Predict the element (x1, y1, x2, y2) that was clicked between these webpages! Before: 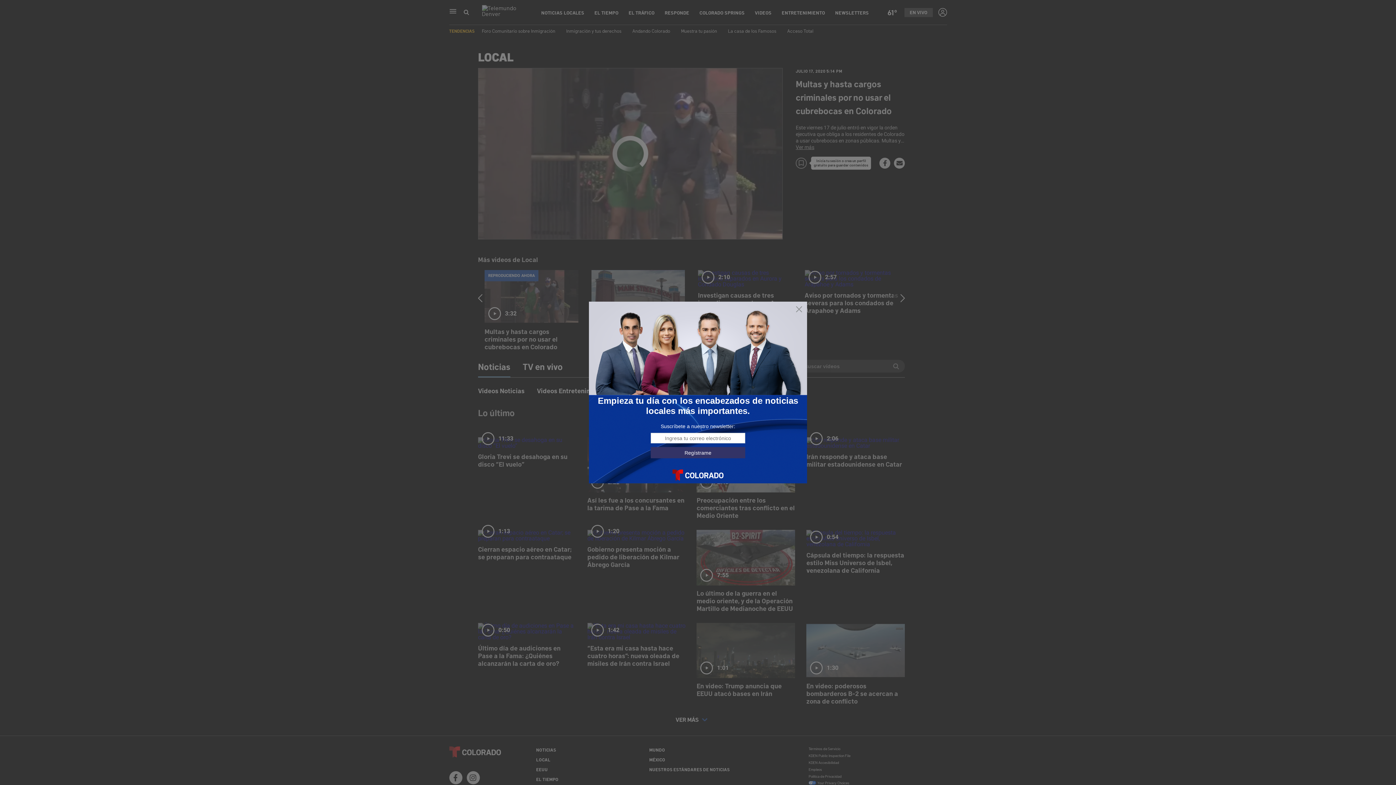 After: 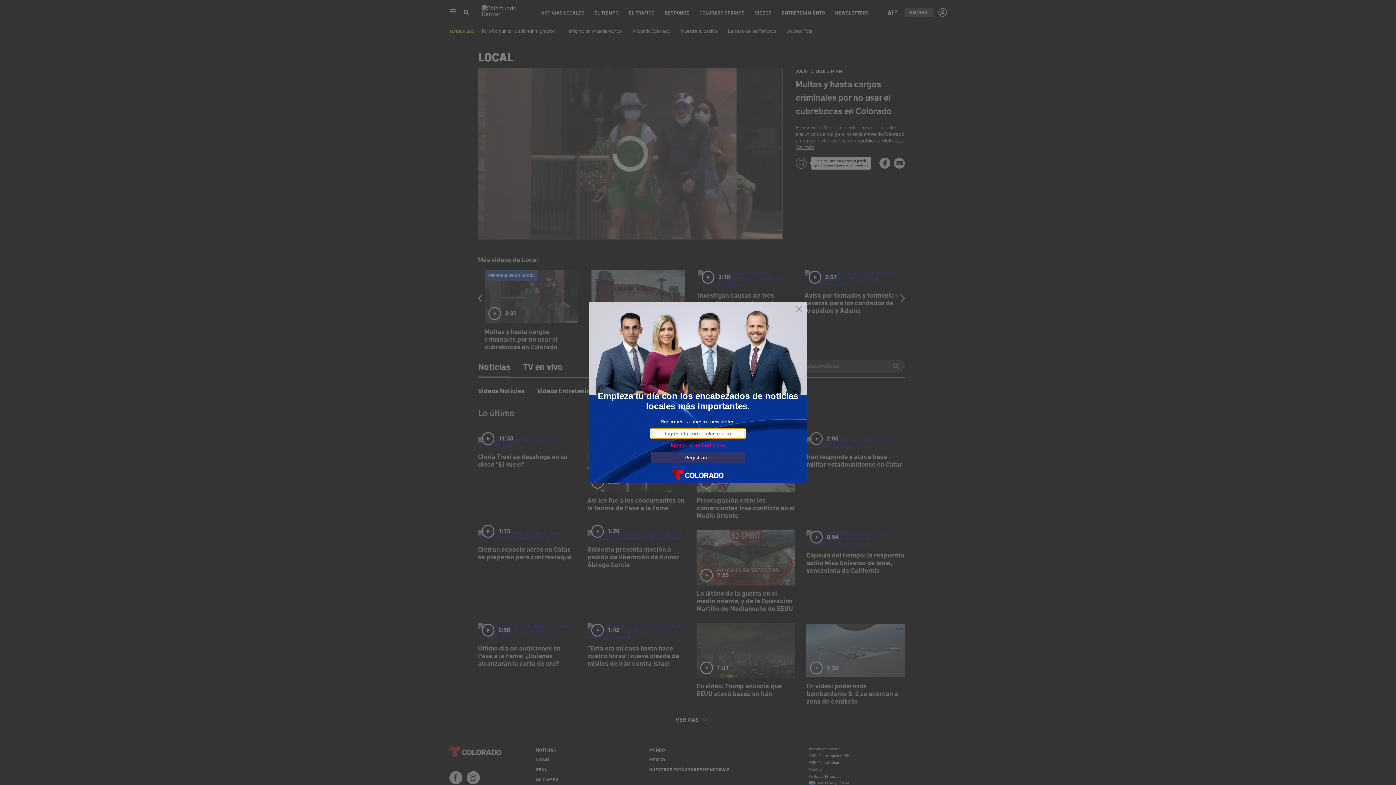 Action: label: Regístrame bbox: (650, 447, 745, 458)